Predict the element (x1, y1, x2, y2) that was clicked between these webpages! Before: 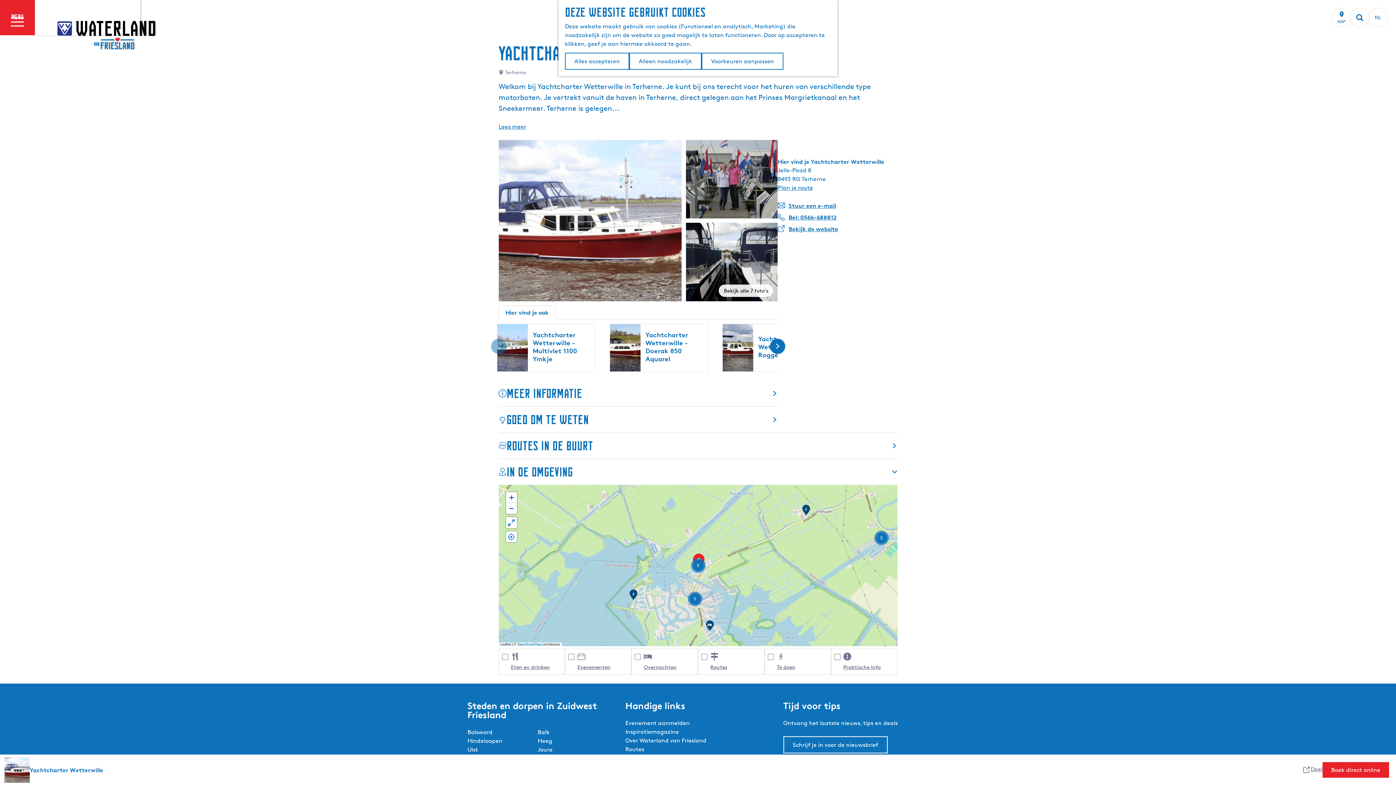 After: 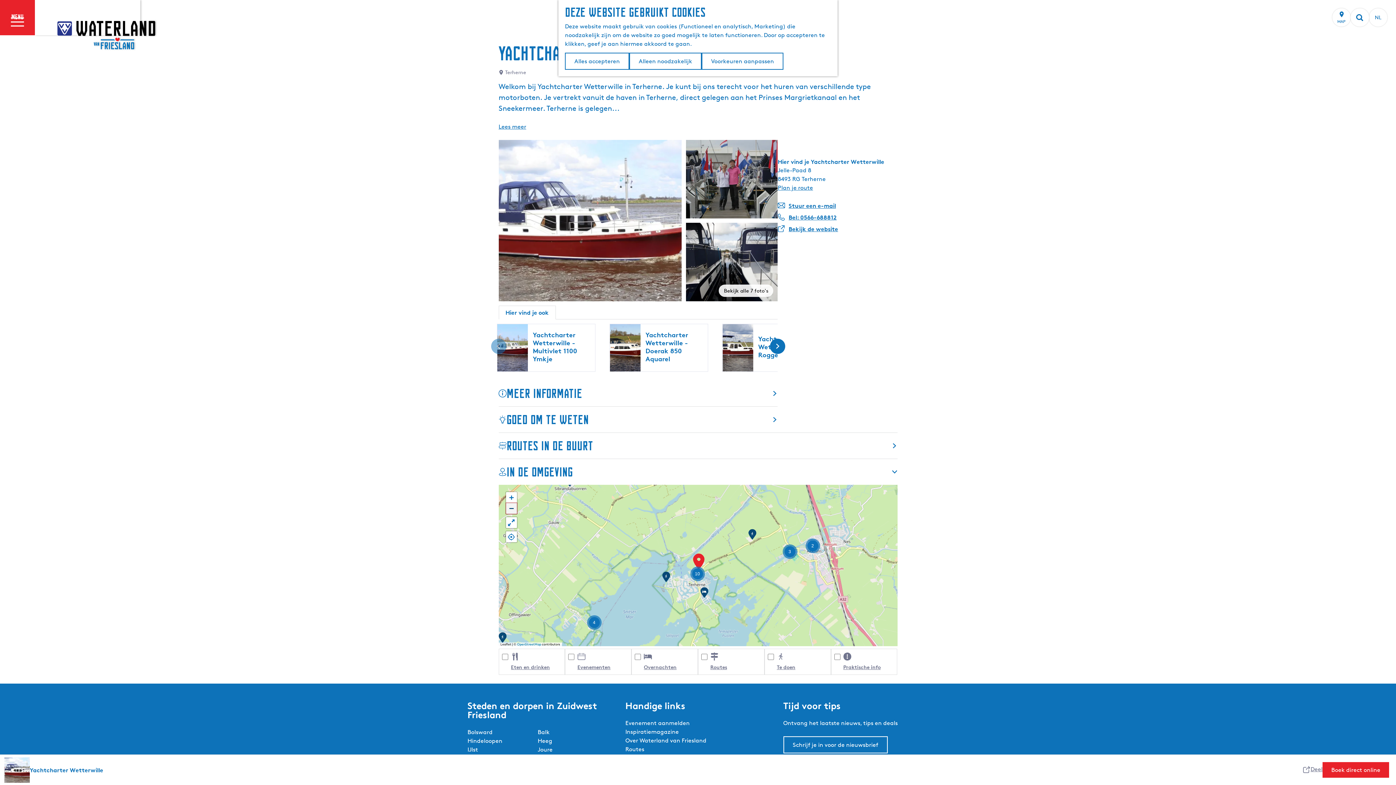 Action: bbox: (506, 503, 516, 514) label: Zoom out